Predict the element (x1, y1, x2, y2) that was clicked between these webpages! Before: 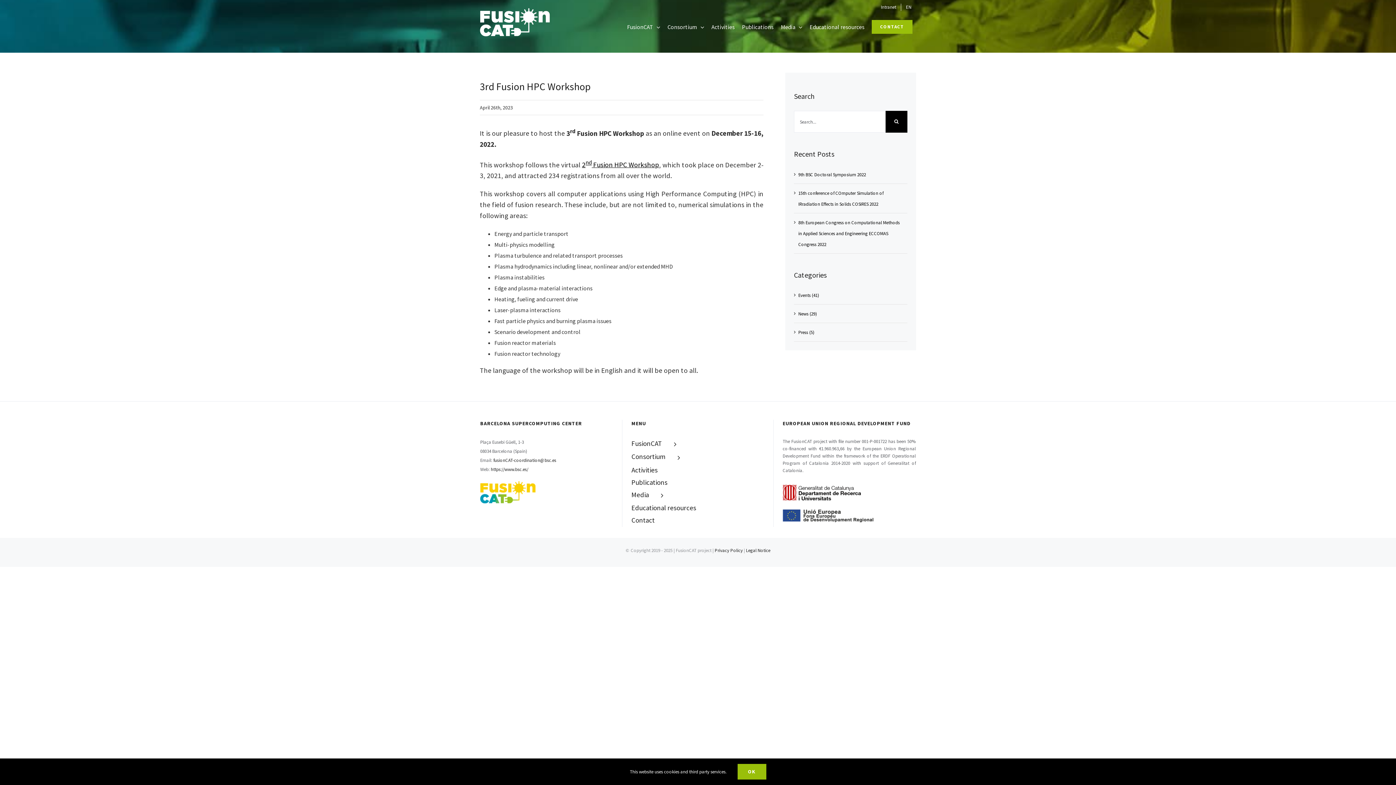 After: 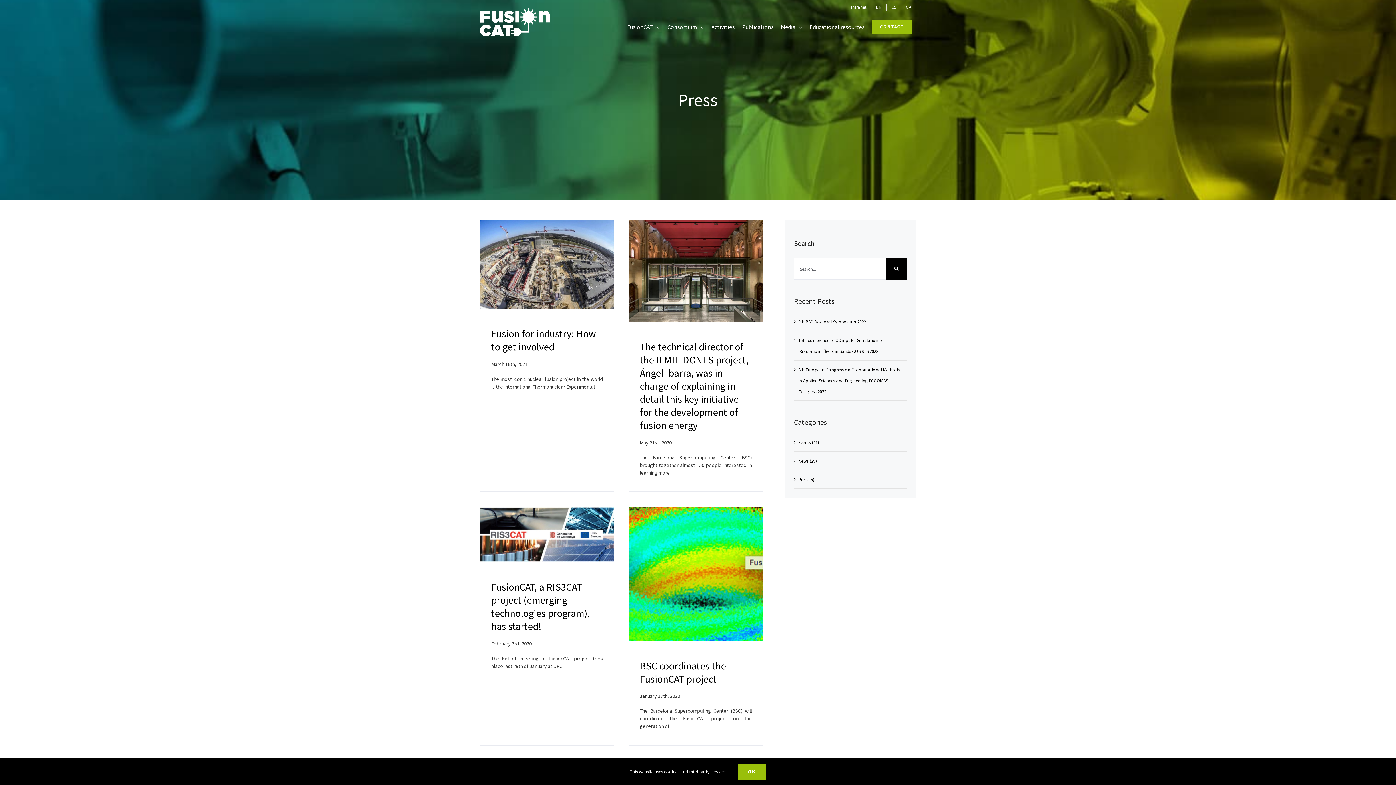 Action: bbox: (798, 327, 904, 337) label: Press (5)